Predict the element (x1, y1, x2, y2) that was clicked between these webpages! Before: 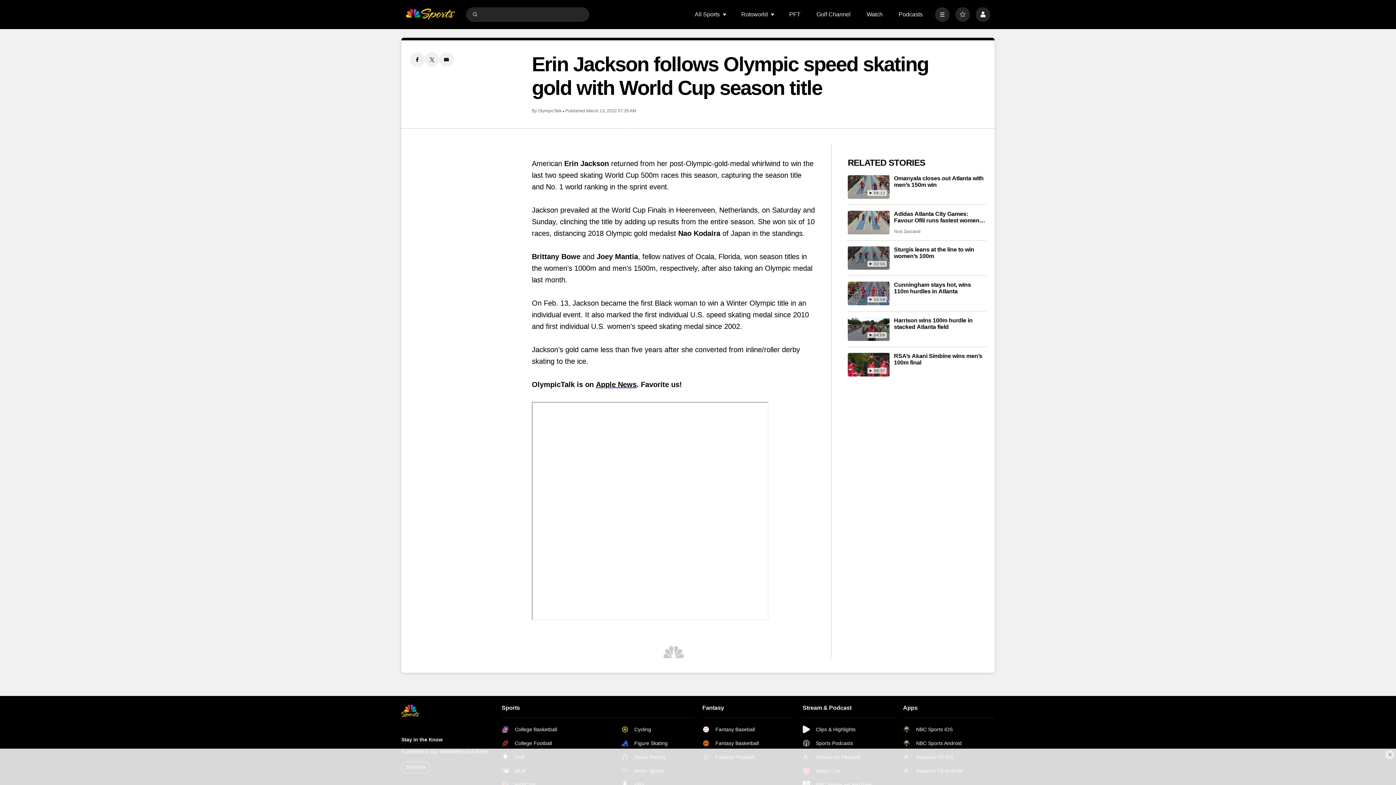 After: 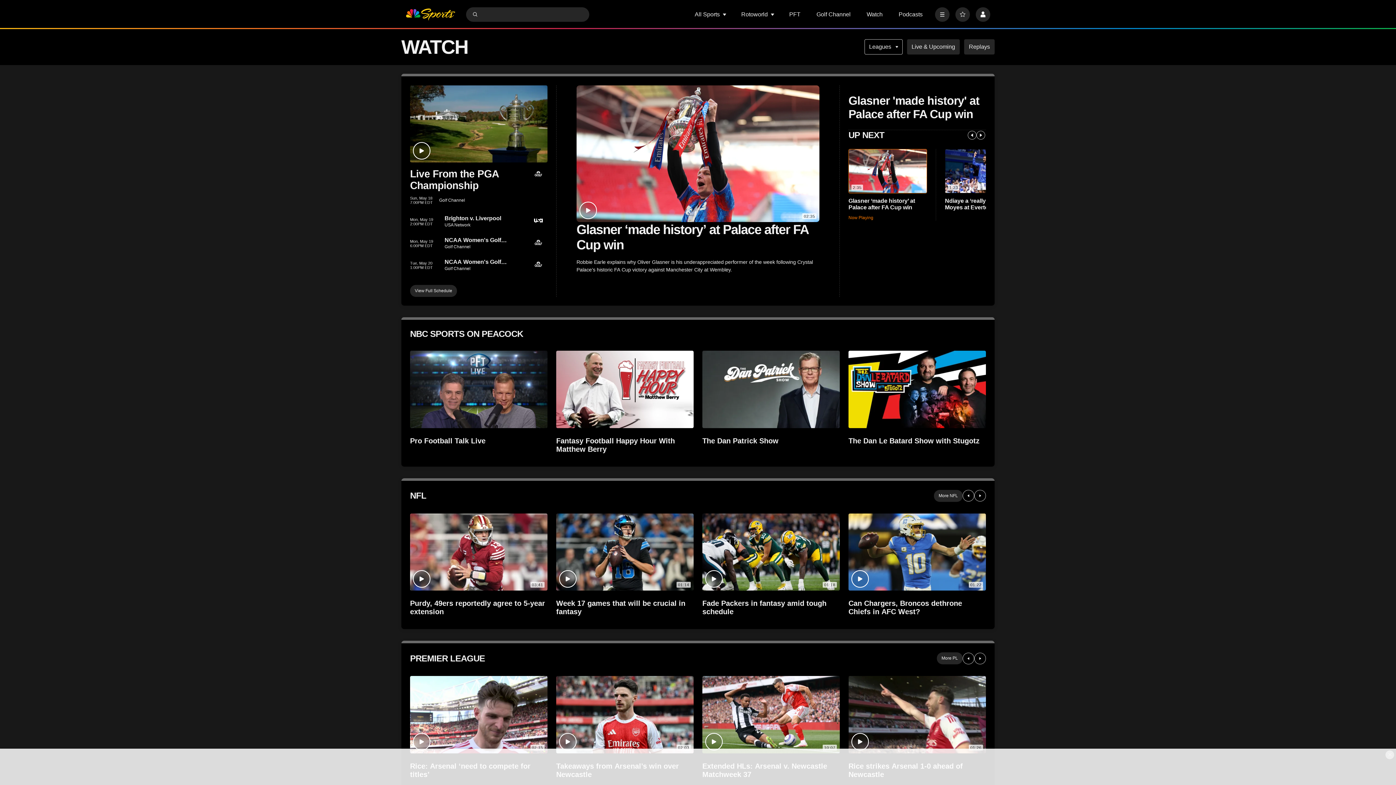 Action: label: Watch bbox: (866, 11, 882, 17)